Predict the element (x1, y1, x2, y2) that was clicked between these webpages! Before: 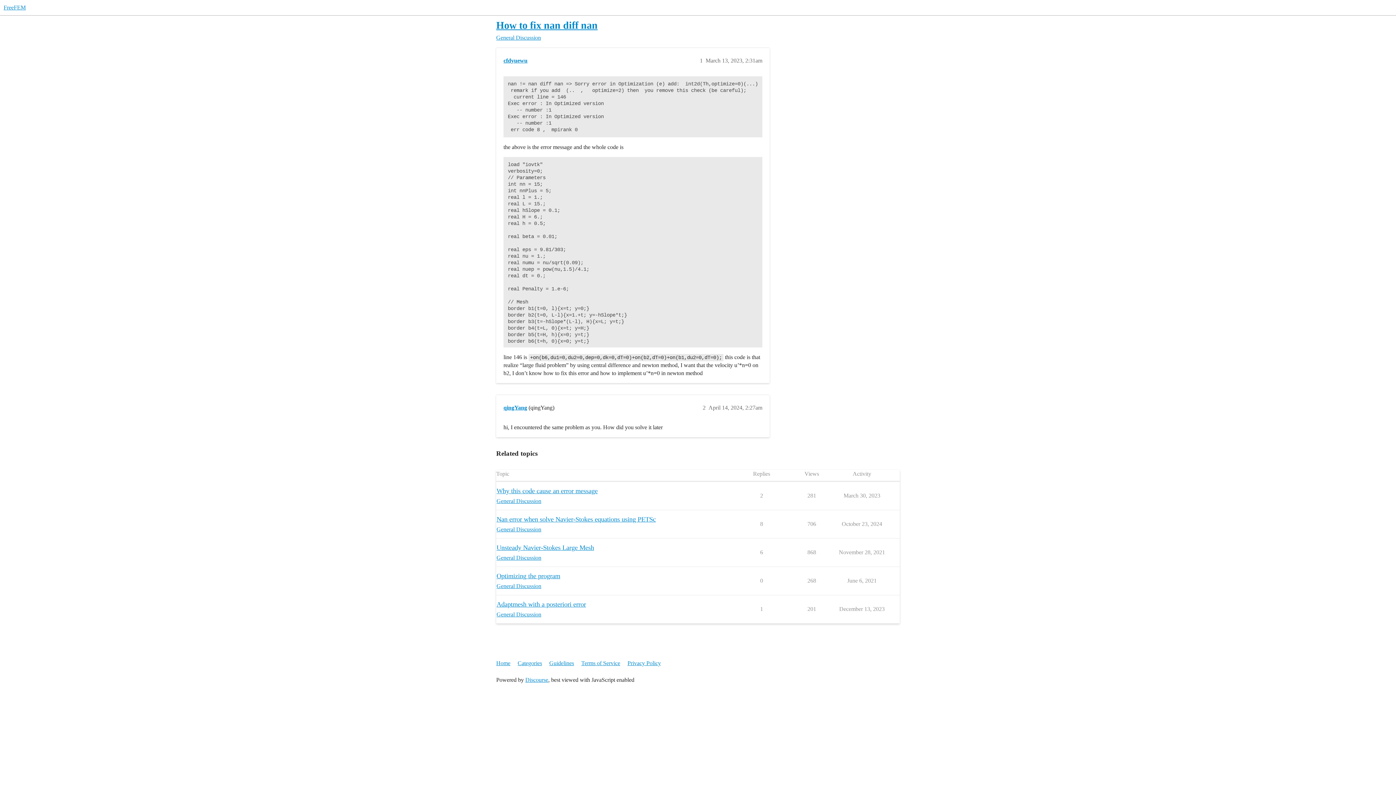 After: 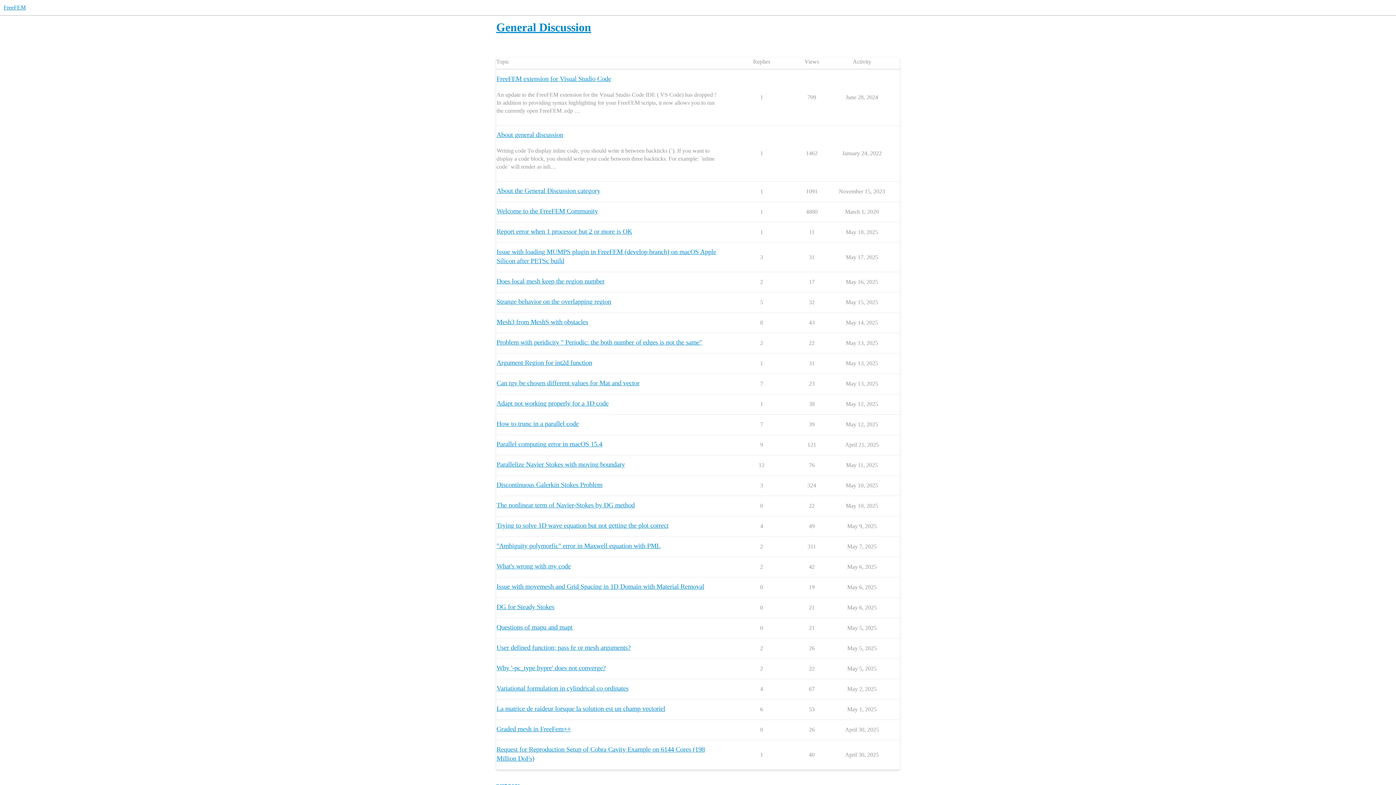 Action: label: General Discussion bbox: (496, 582, 541, 590)